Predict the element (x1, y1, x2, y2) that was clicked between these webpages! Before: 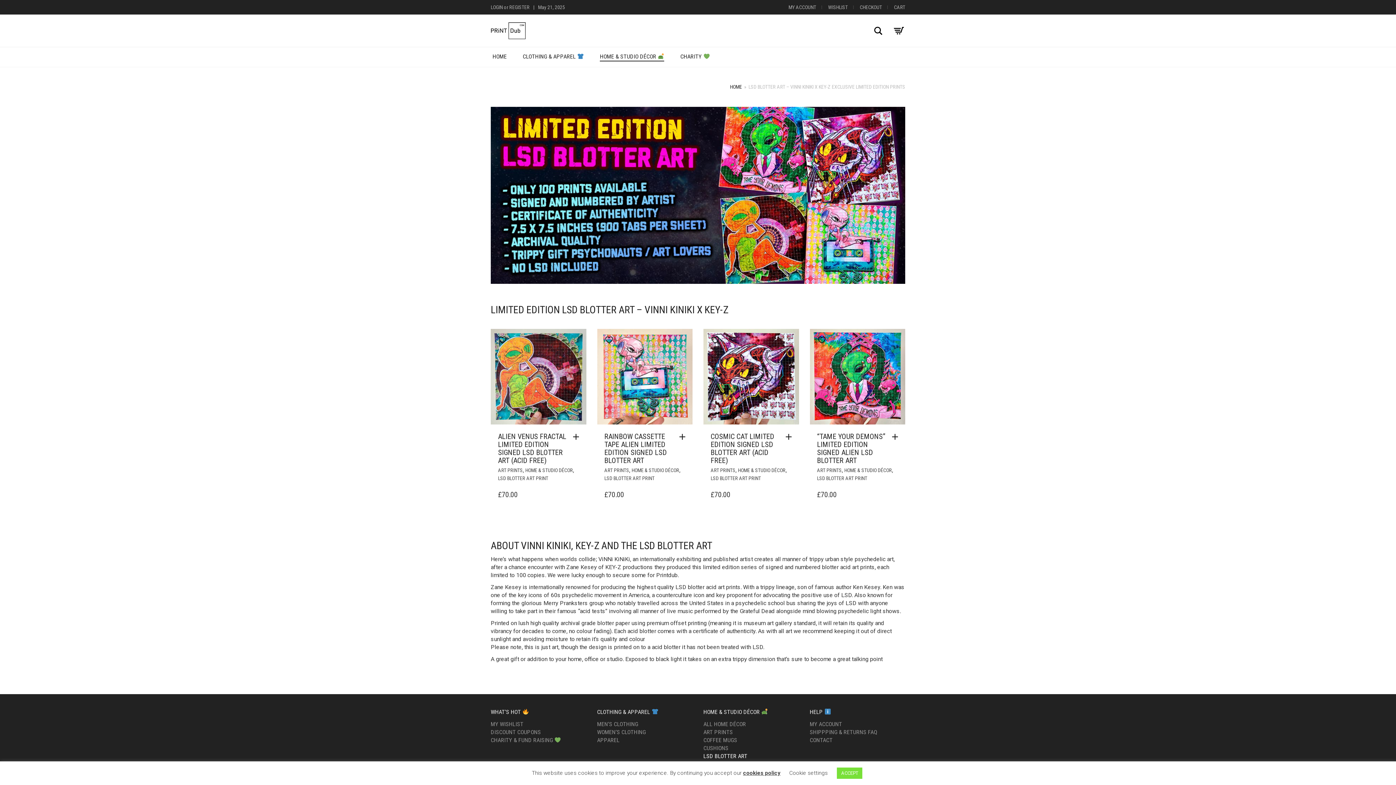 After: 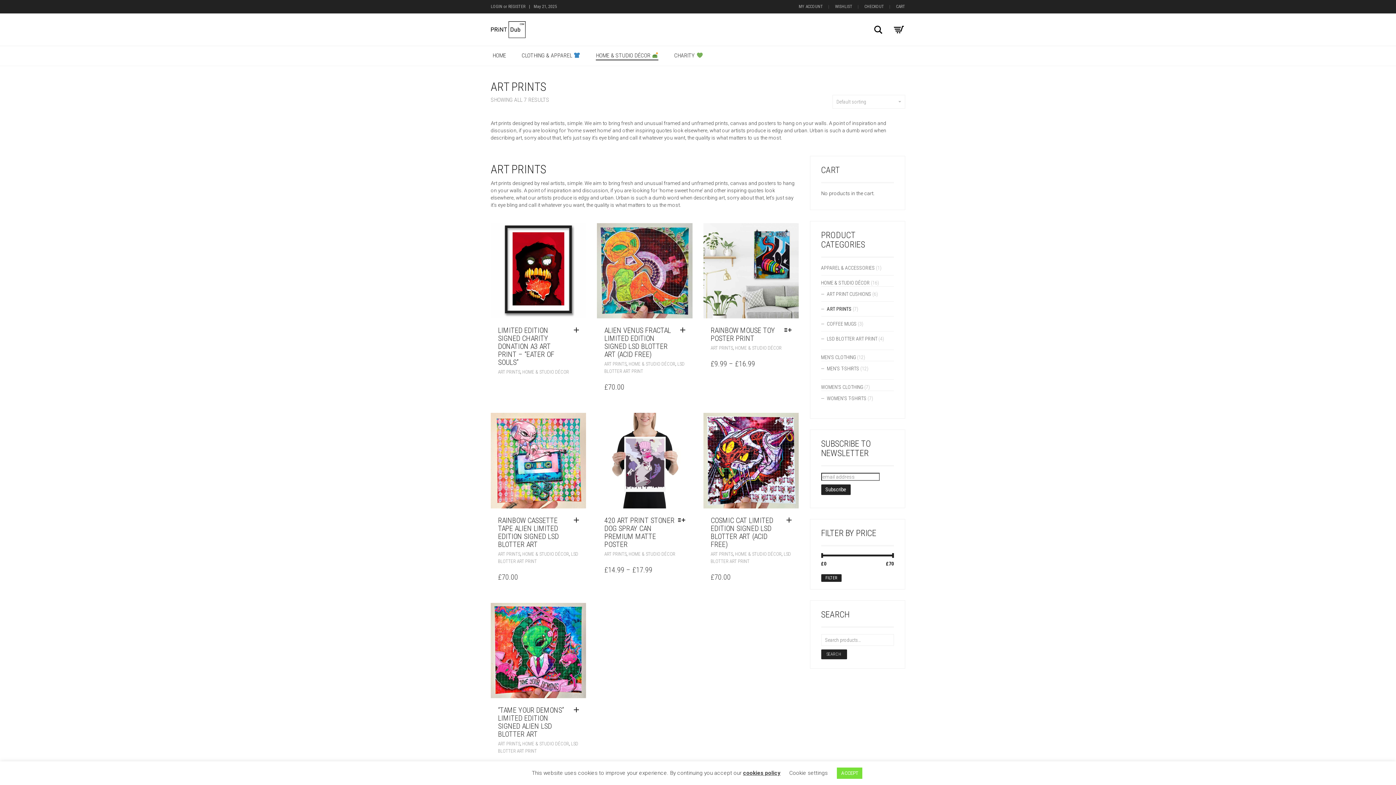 Action: bbox: (498, 467, 522, 473) label: ART PRINTS